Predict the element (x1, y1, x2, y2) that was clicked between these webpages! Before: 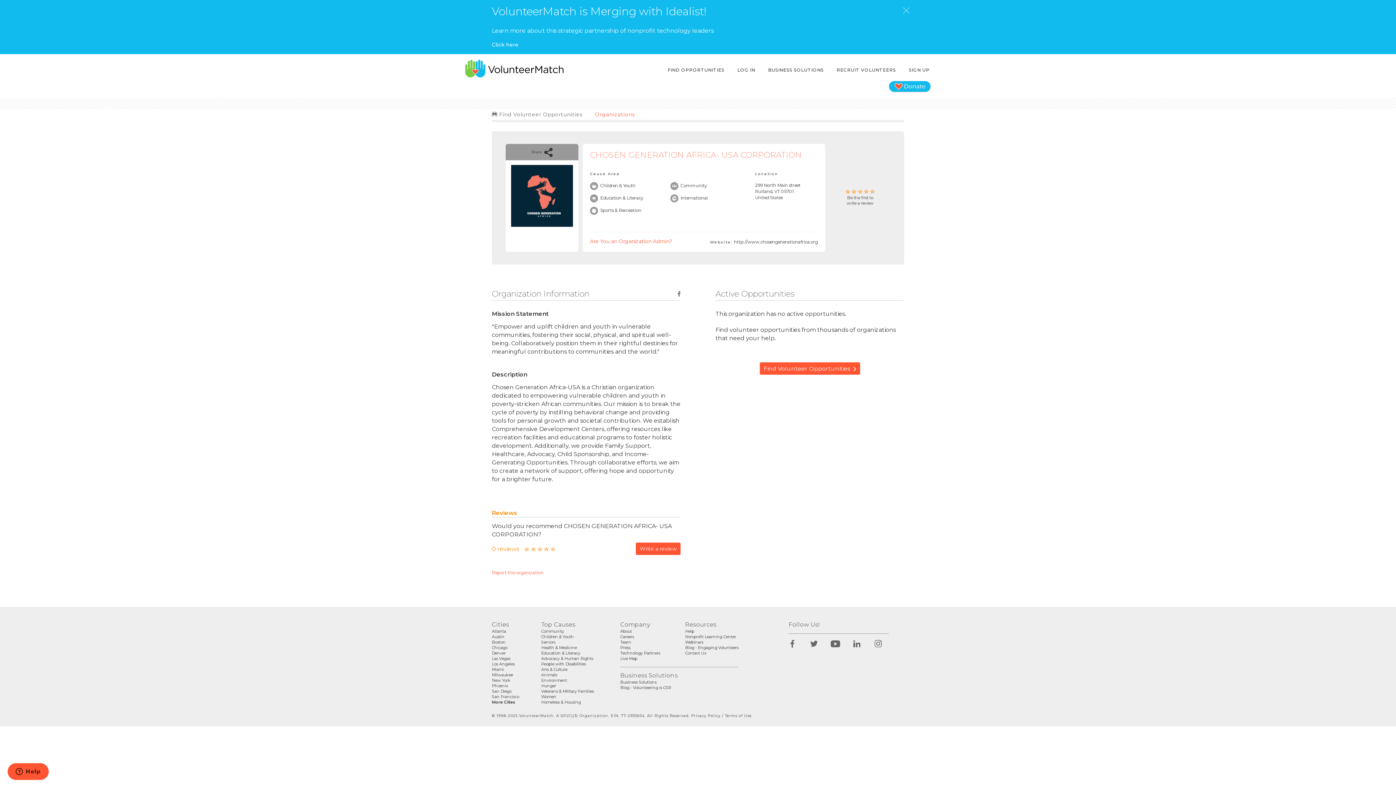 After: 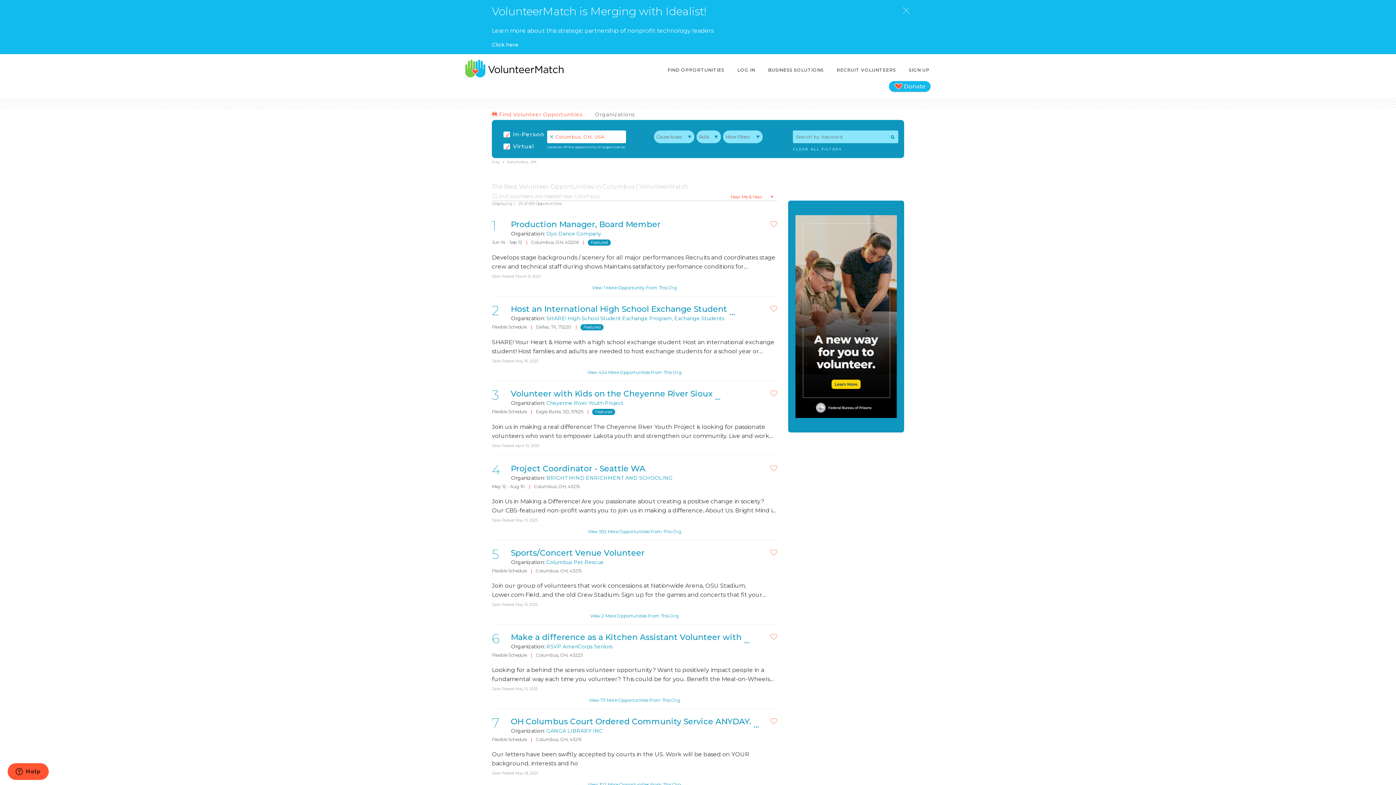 Action: bbox: (492, 111, 582, 117) label:  Find Volunteer Opportunities